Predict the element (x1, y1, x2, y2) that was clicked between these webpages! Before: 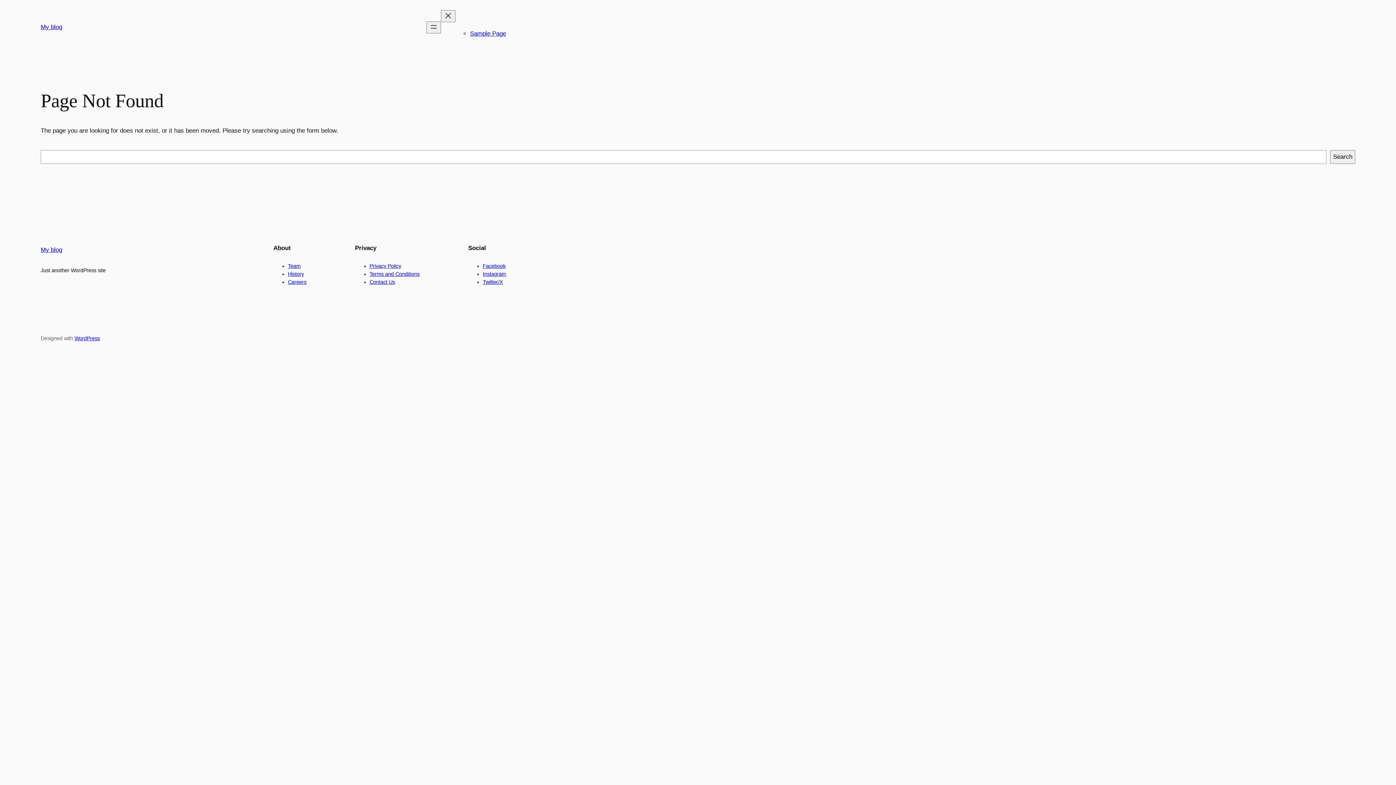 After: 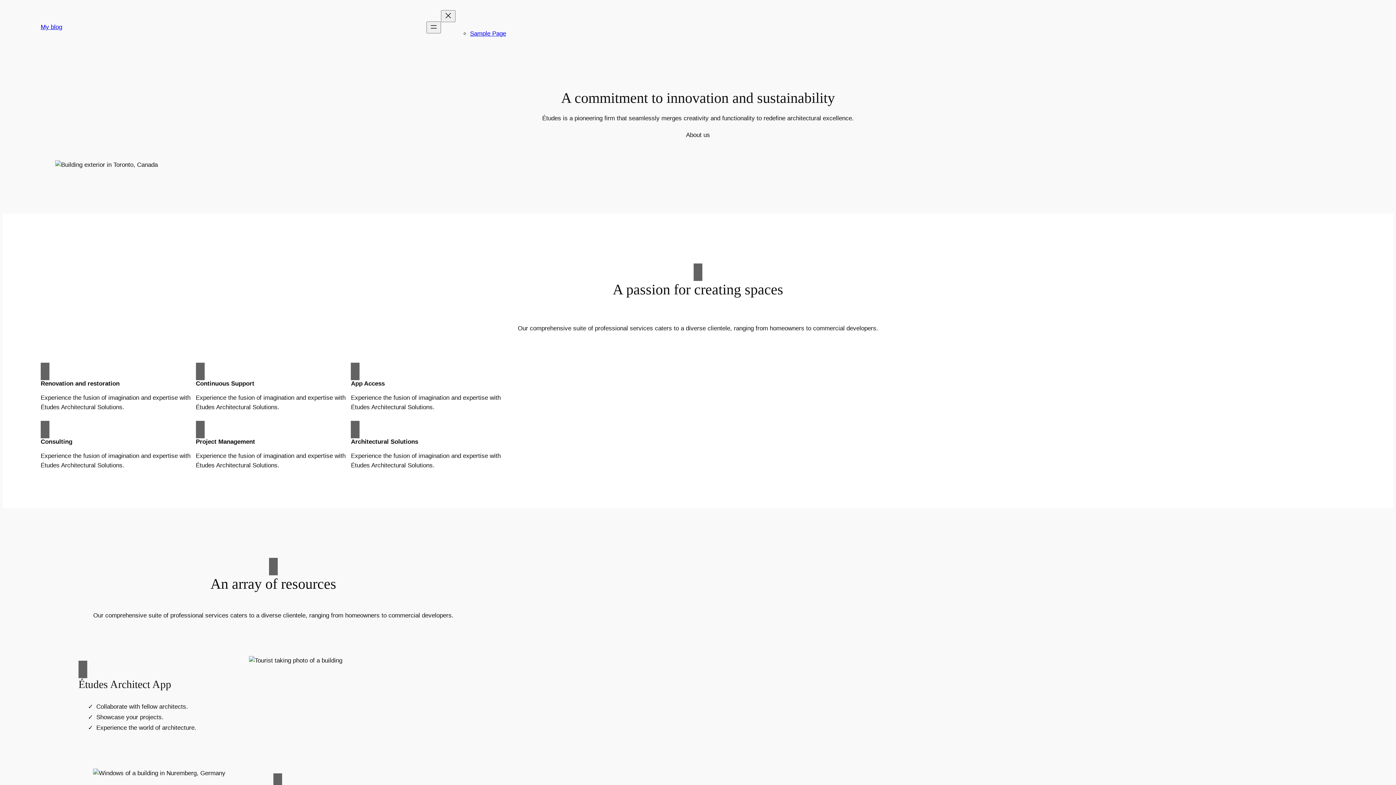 Action: bbox: (40, 23, 62, 30) label: My blog